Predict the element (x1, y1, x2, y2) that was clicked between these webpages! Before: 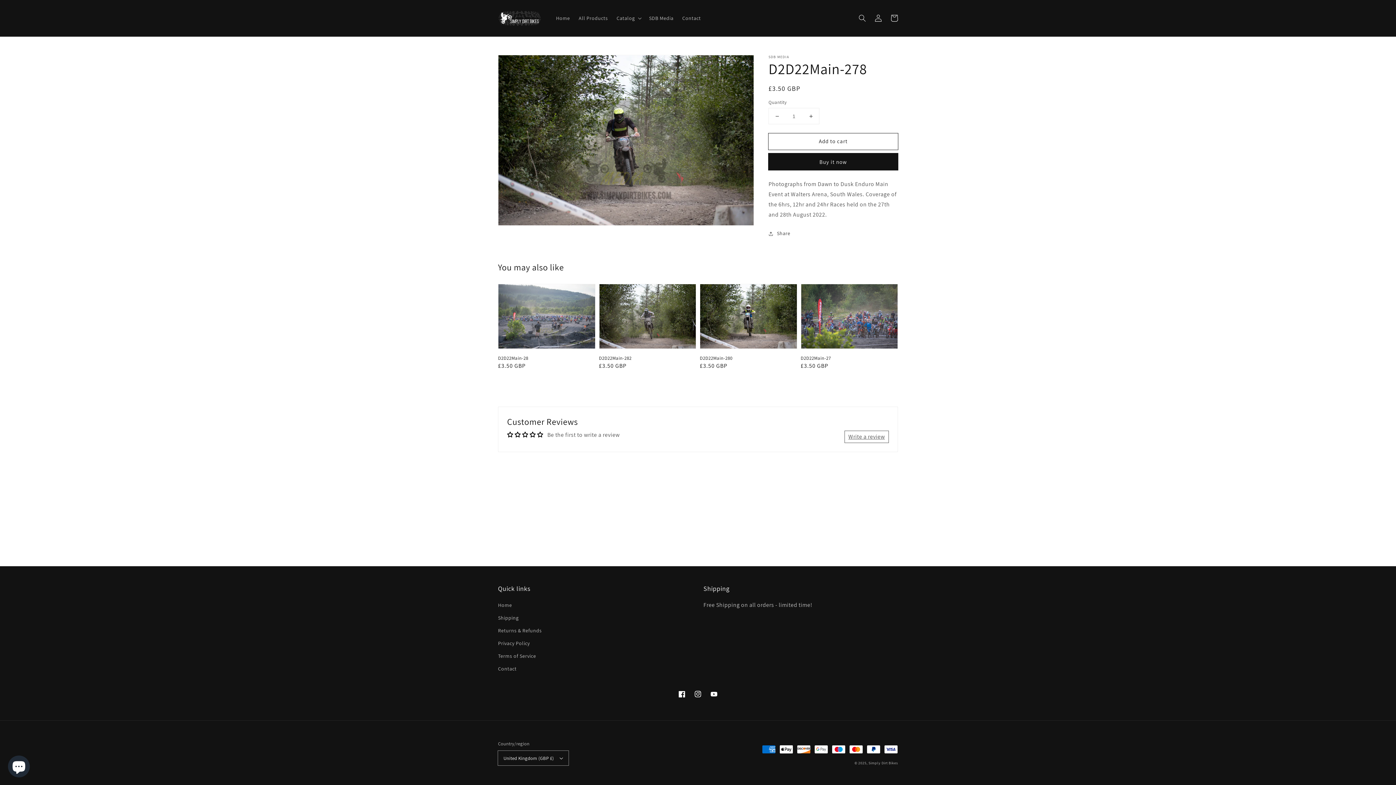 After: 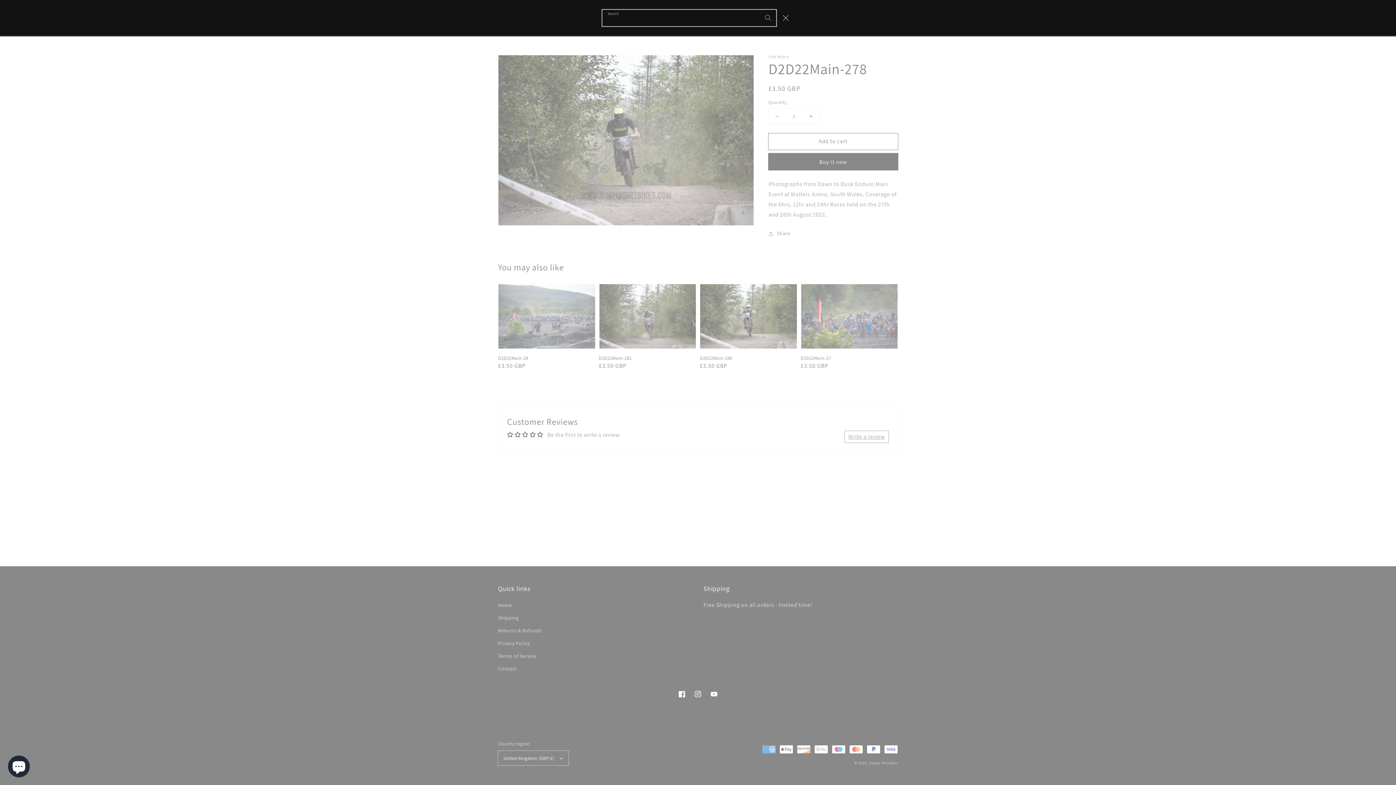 Action: bbox: (854, 10, 870, 26) label: Search